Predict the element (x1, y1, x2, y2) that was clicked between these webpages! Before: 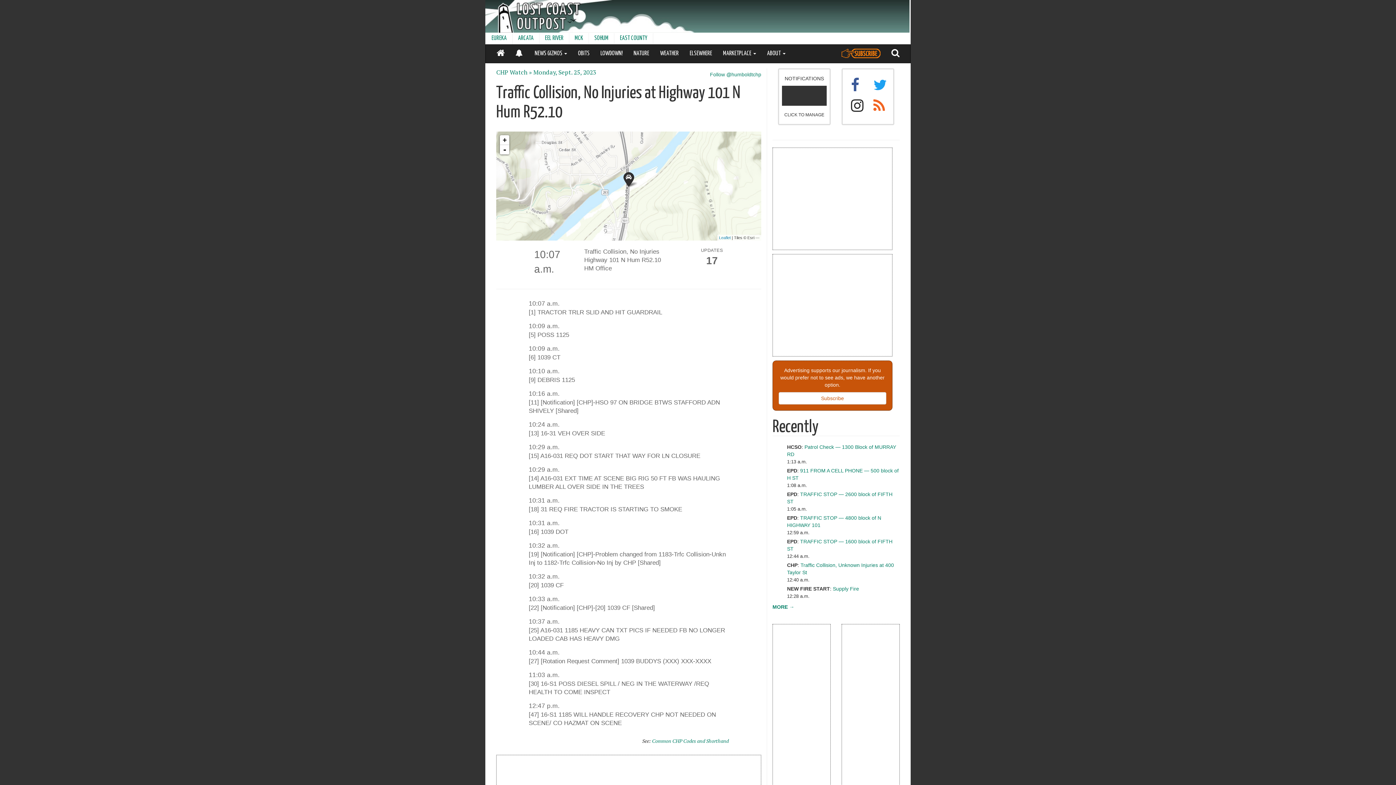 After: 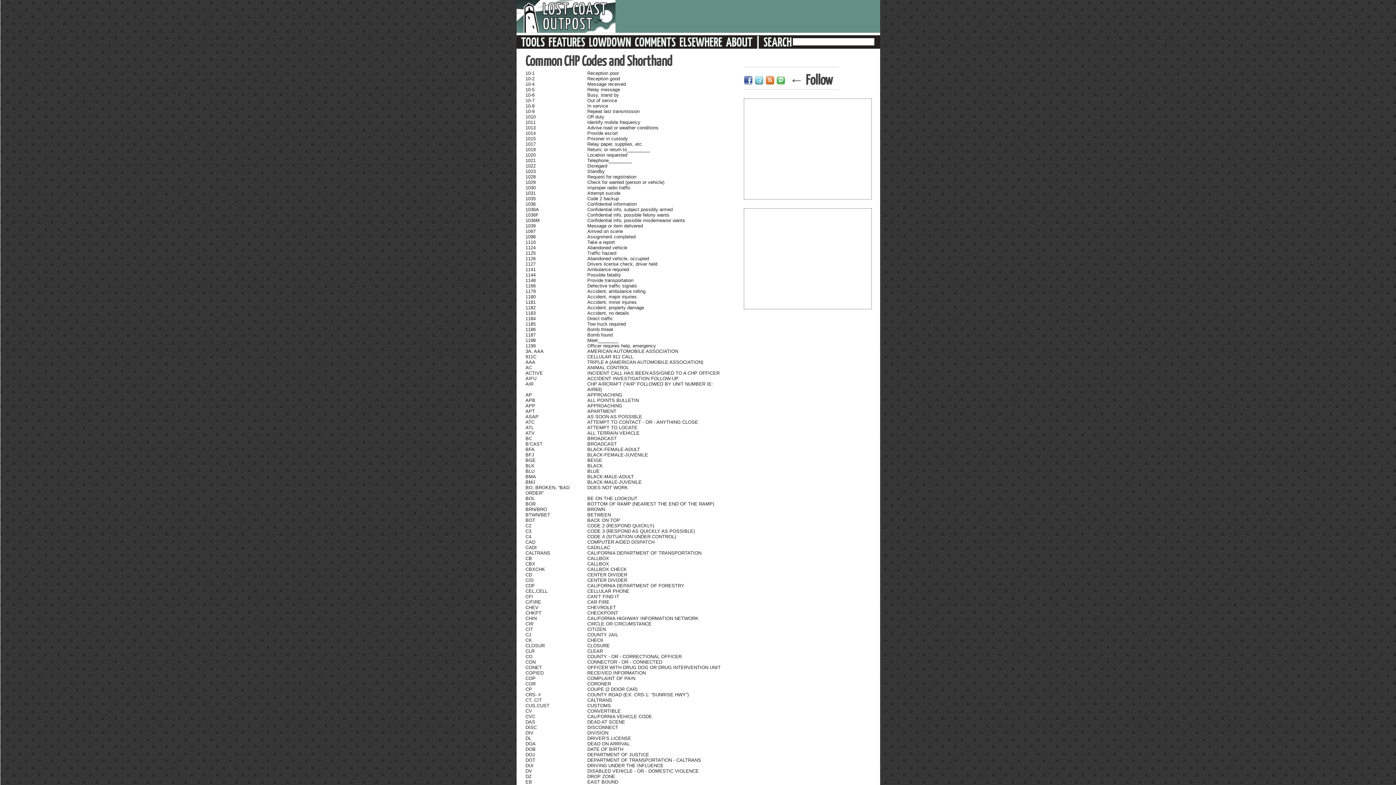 Action: bbox: (652, 737, 728, 744) label: Common CHP Codes and Shorthand